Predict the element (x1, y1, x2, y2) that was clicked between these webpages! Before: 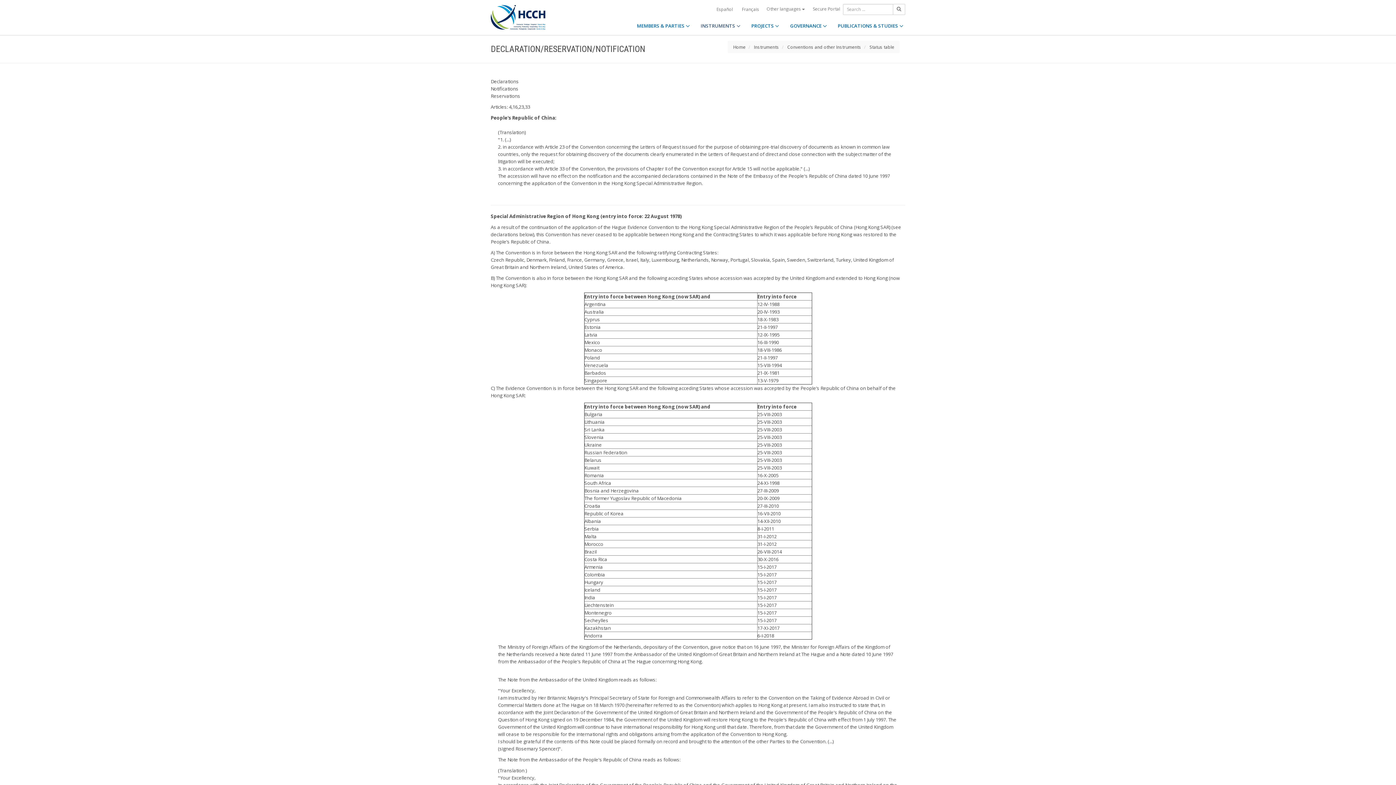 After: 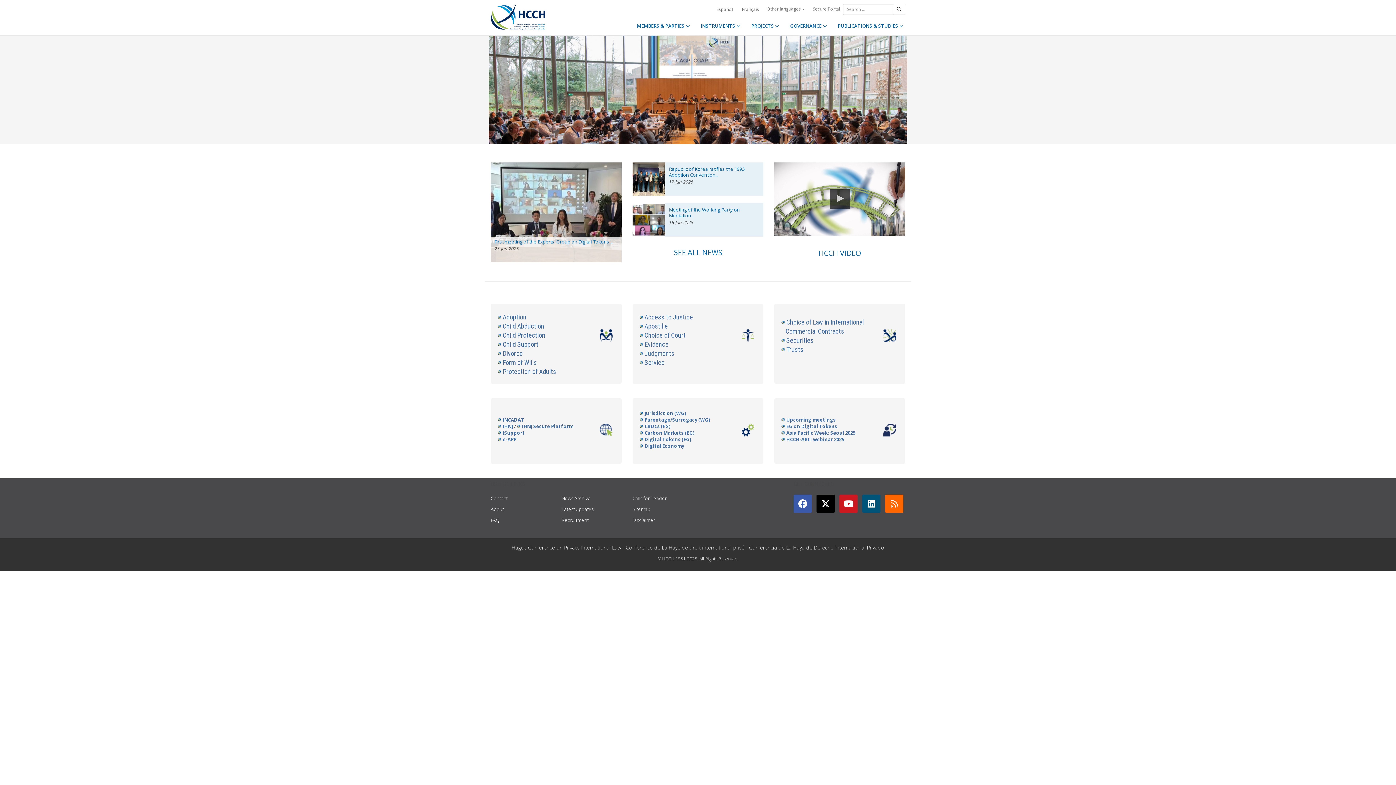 Action: bbox: (487, 16, 545, 34)